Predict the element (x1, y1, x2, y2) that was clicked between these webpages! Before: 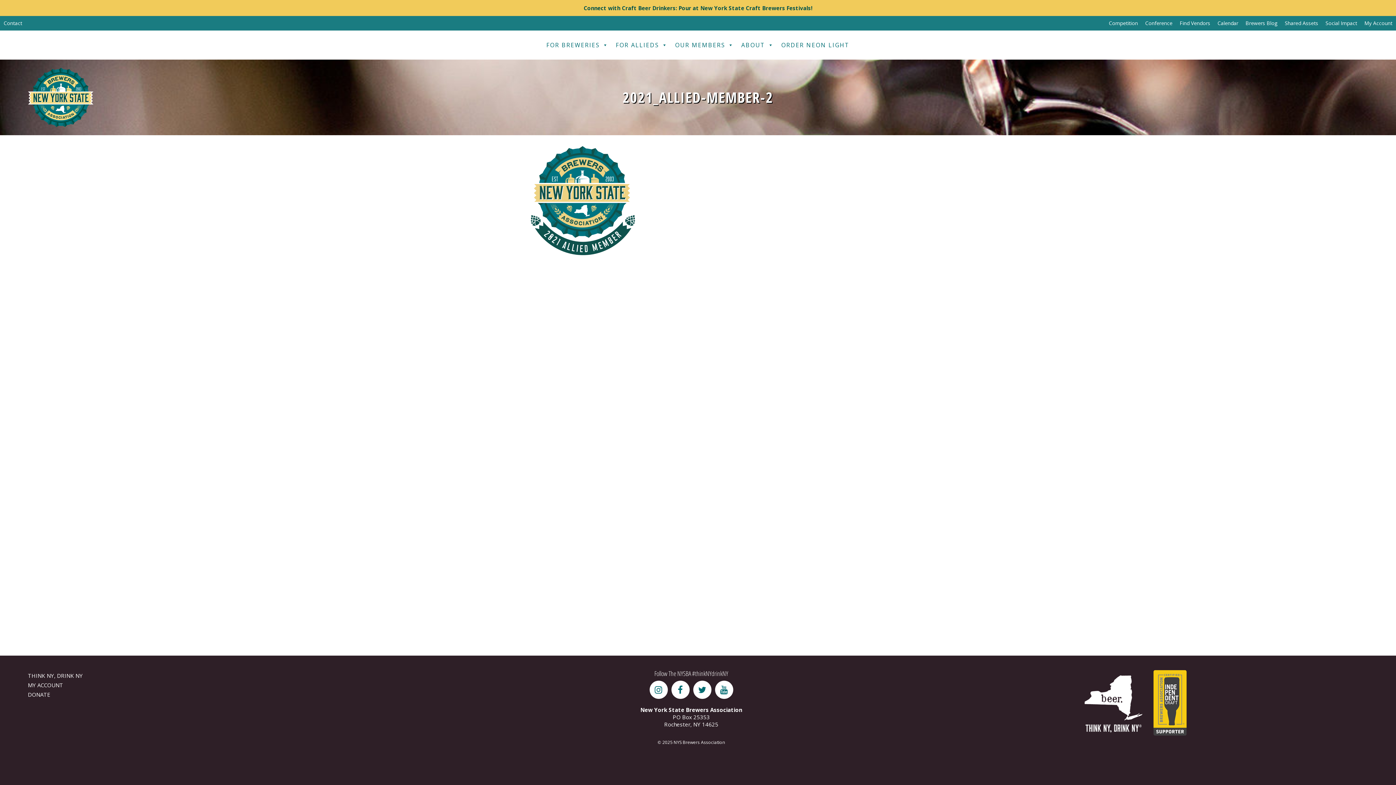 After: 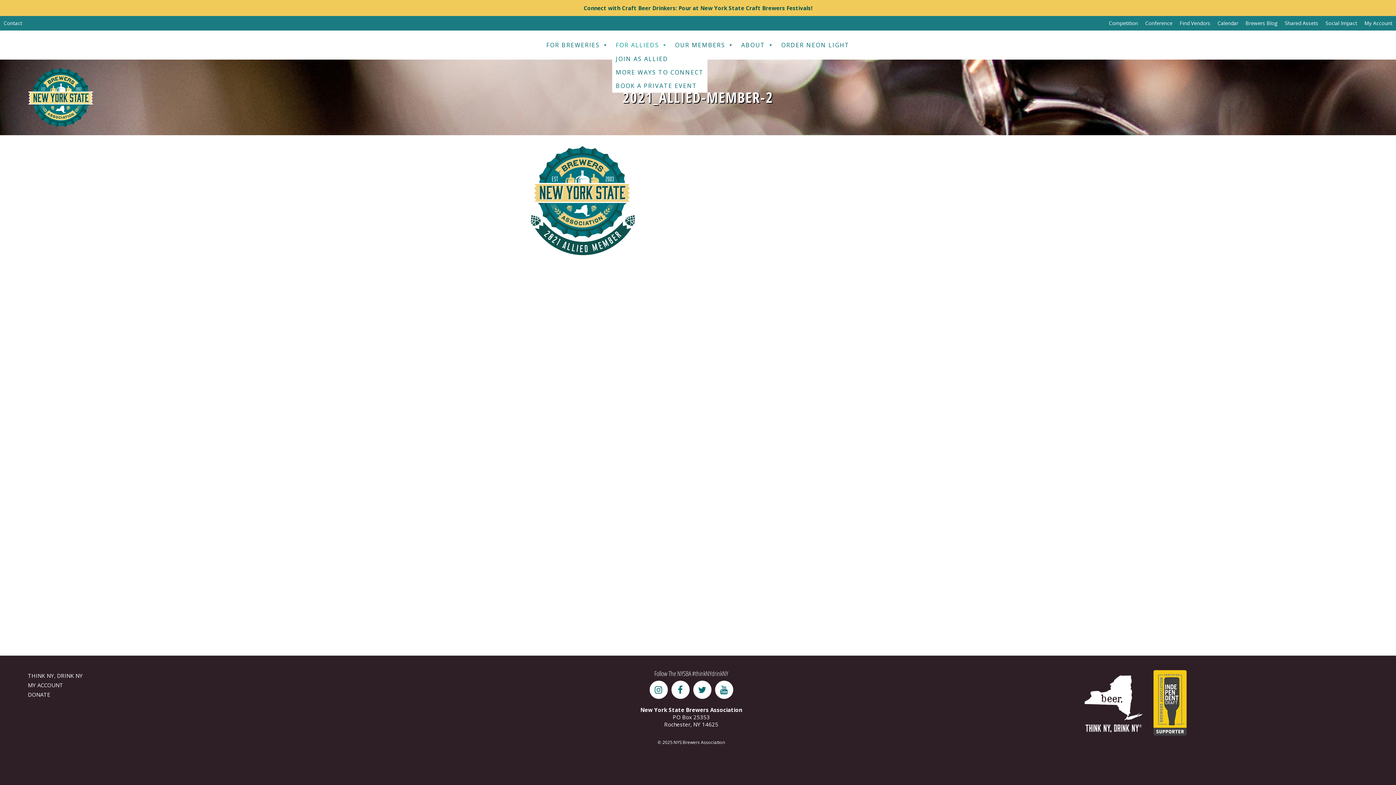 Action: label: FOR ALLIEDS bbox: (612, 37, 671, 52)